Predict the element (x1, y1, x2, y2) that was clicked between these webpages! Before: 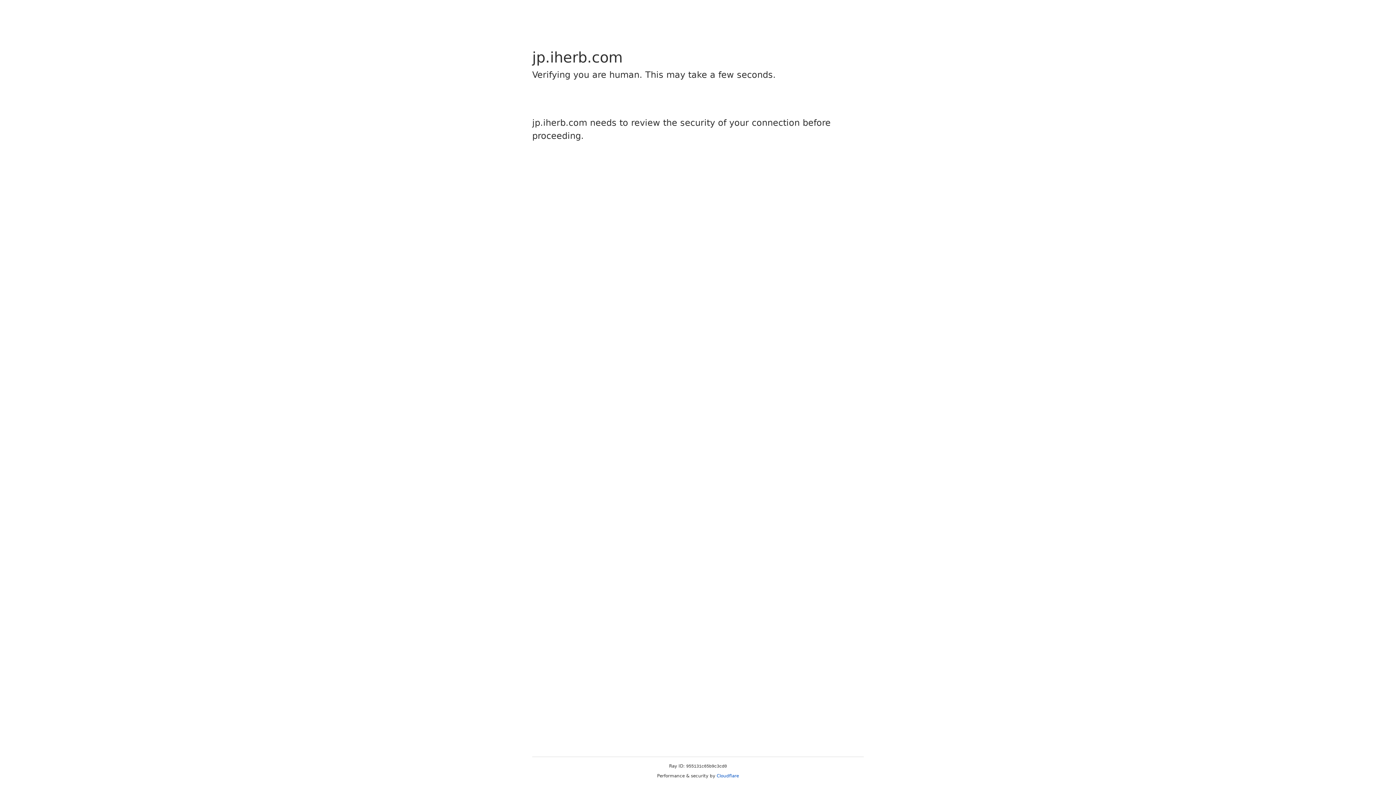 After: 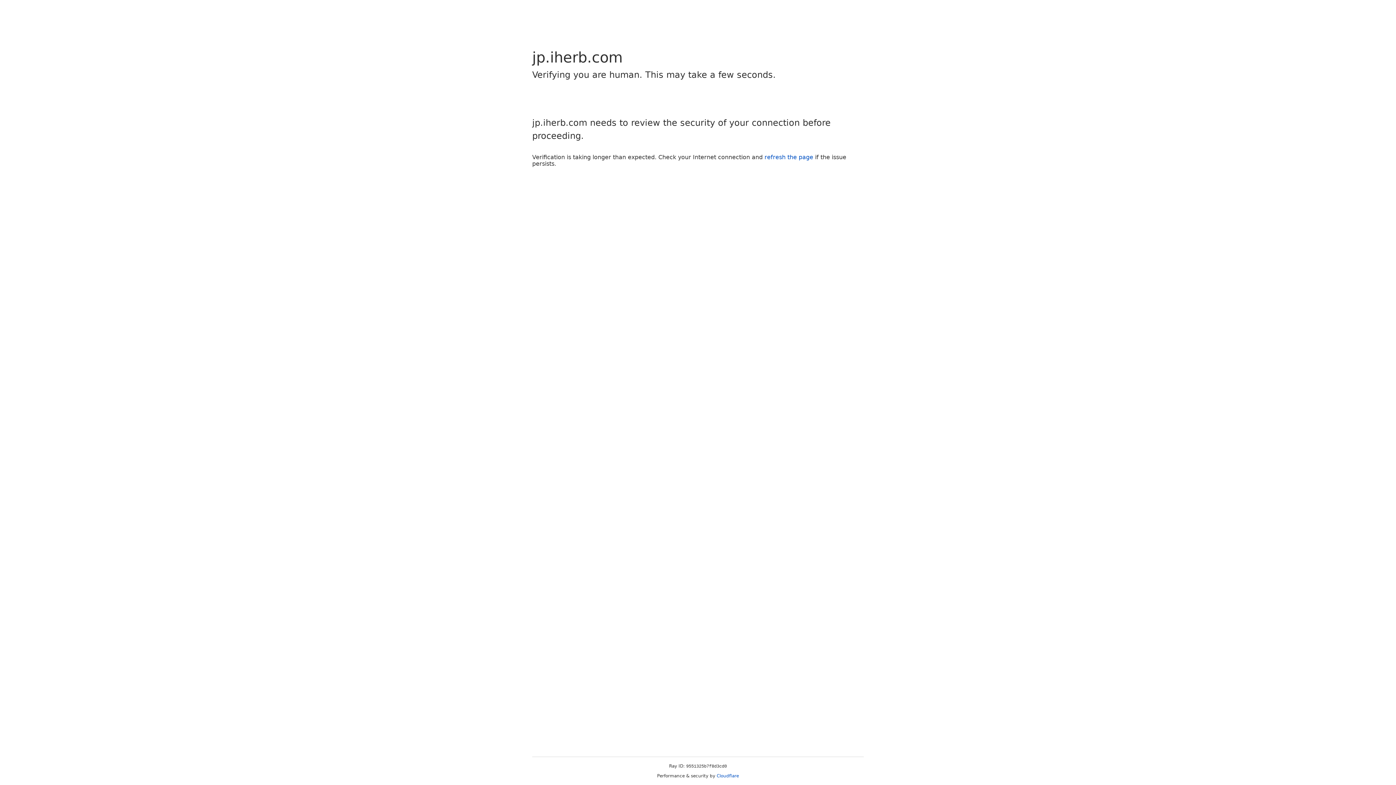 Action: bbox: (716, 773, 739, 778) label: Cloudflare